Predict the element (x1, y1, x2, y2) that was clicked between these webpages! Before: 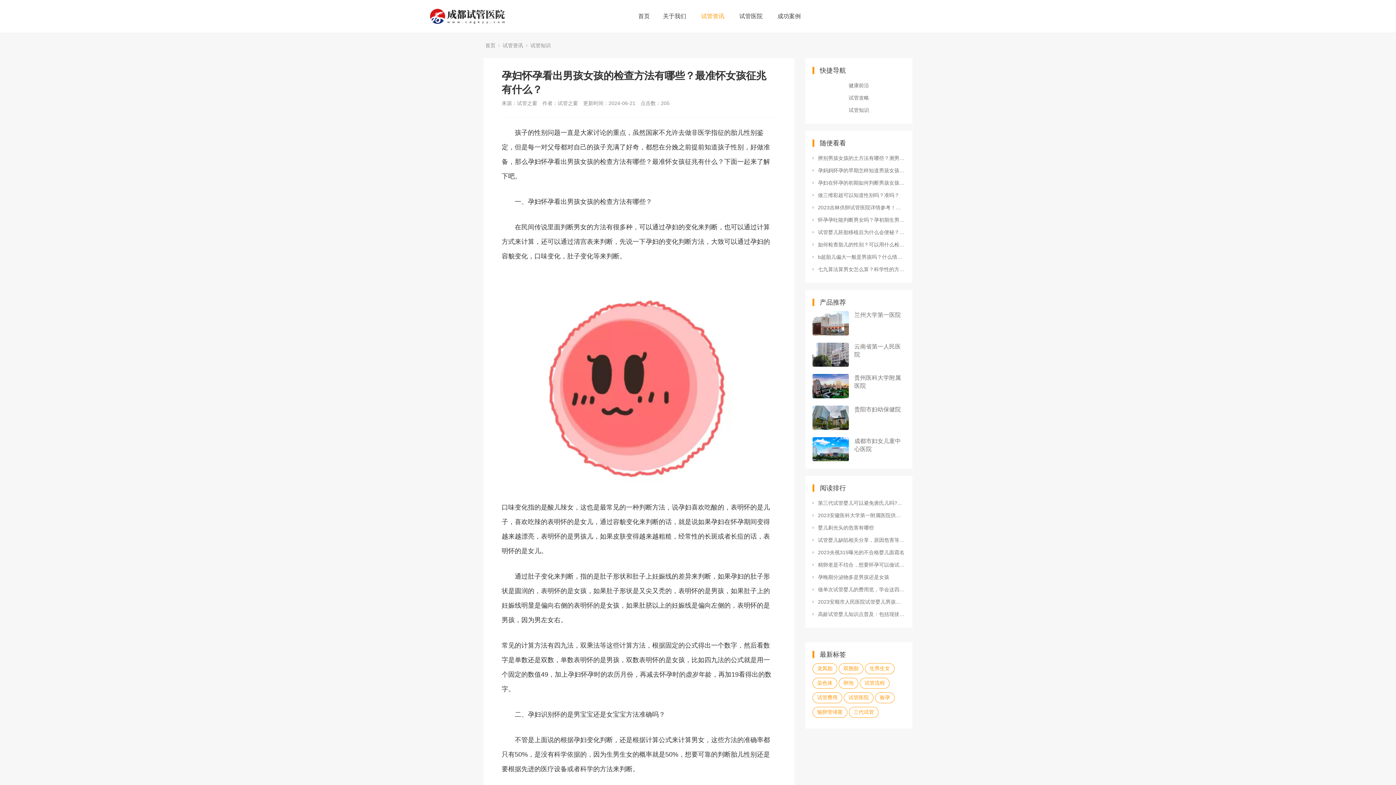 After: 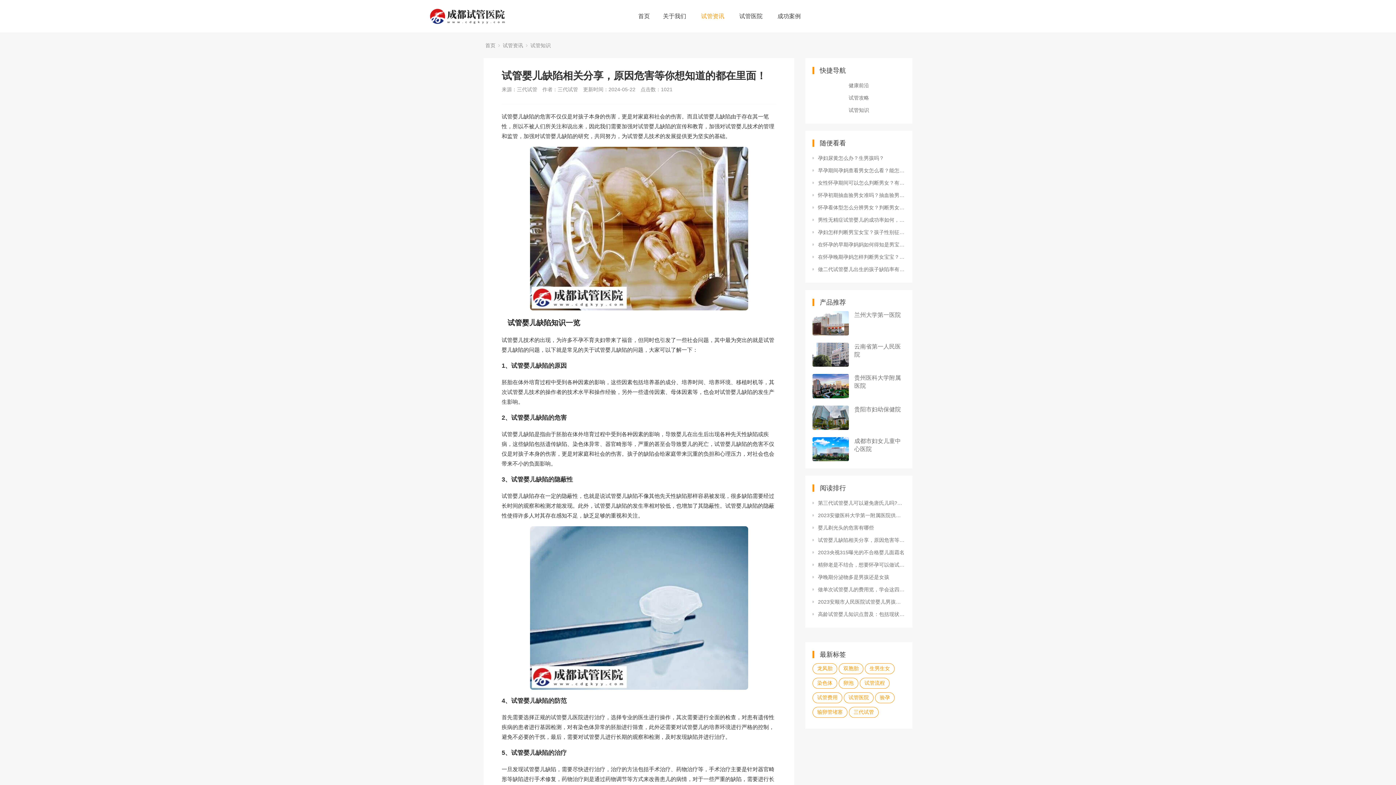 Action: label: 试管婴儿缺陷相关分享，原因危害等你想知道 bbox: (812, 536, 905, 544)